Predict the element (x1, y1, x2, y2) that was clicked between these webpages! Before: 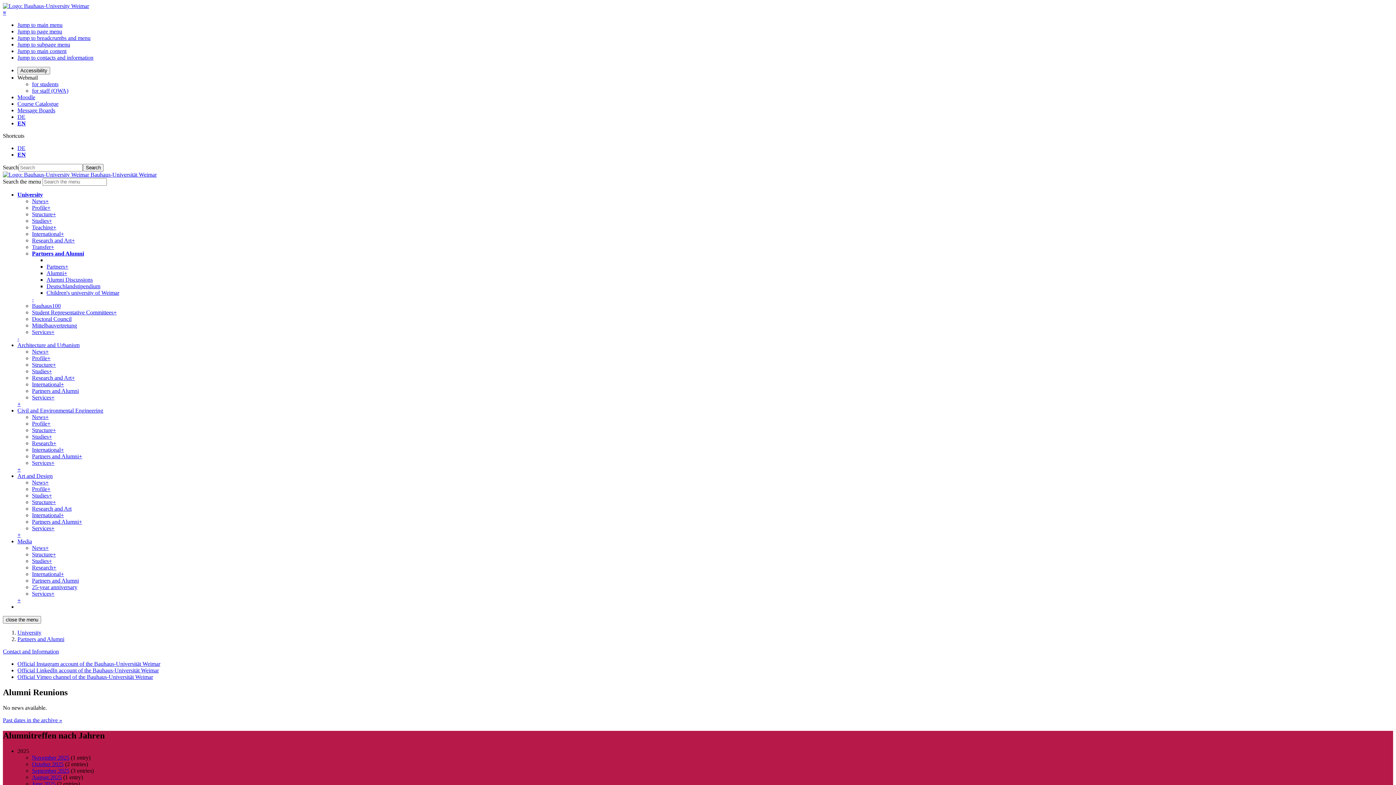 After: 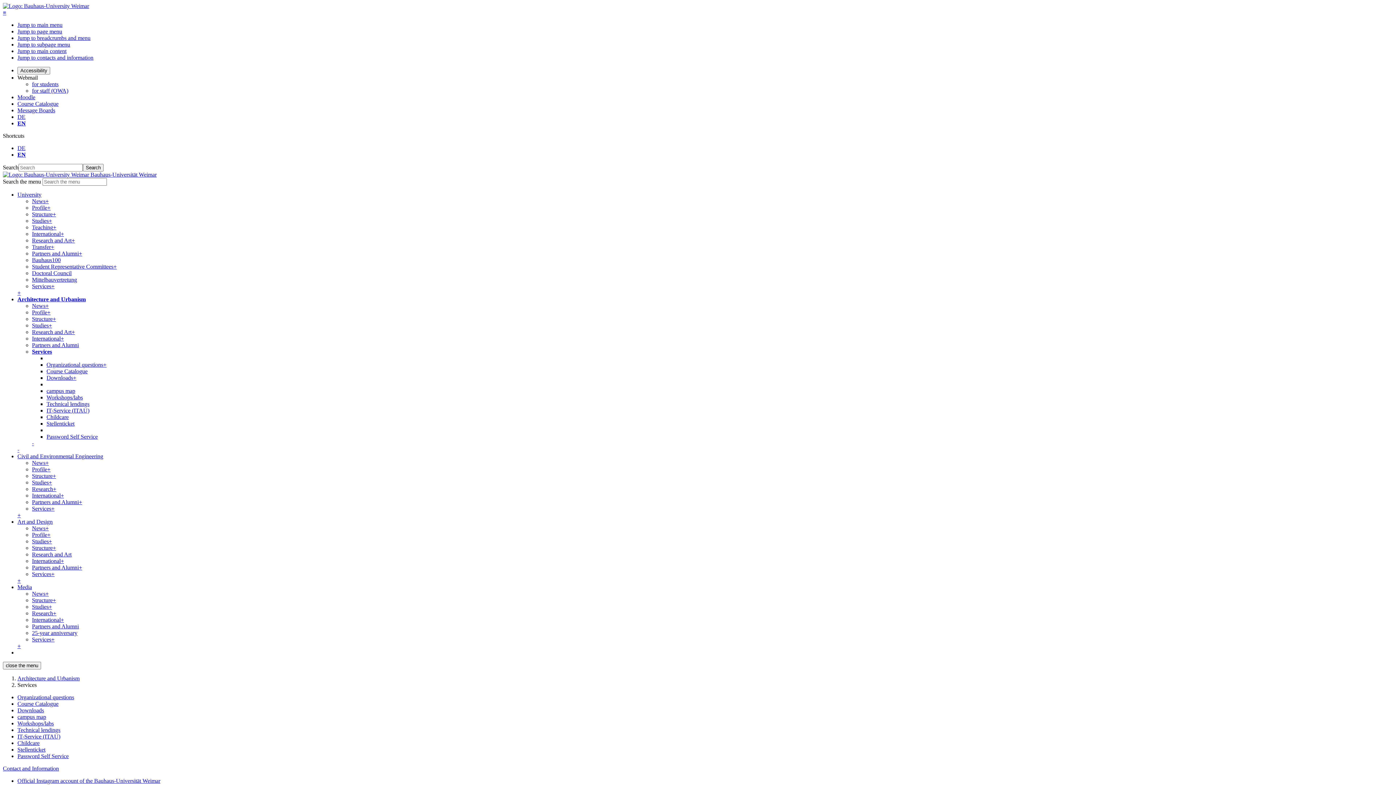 Action: label: Services bbox: (32, 394, 51, 400)